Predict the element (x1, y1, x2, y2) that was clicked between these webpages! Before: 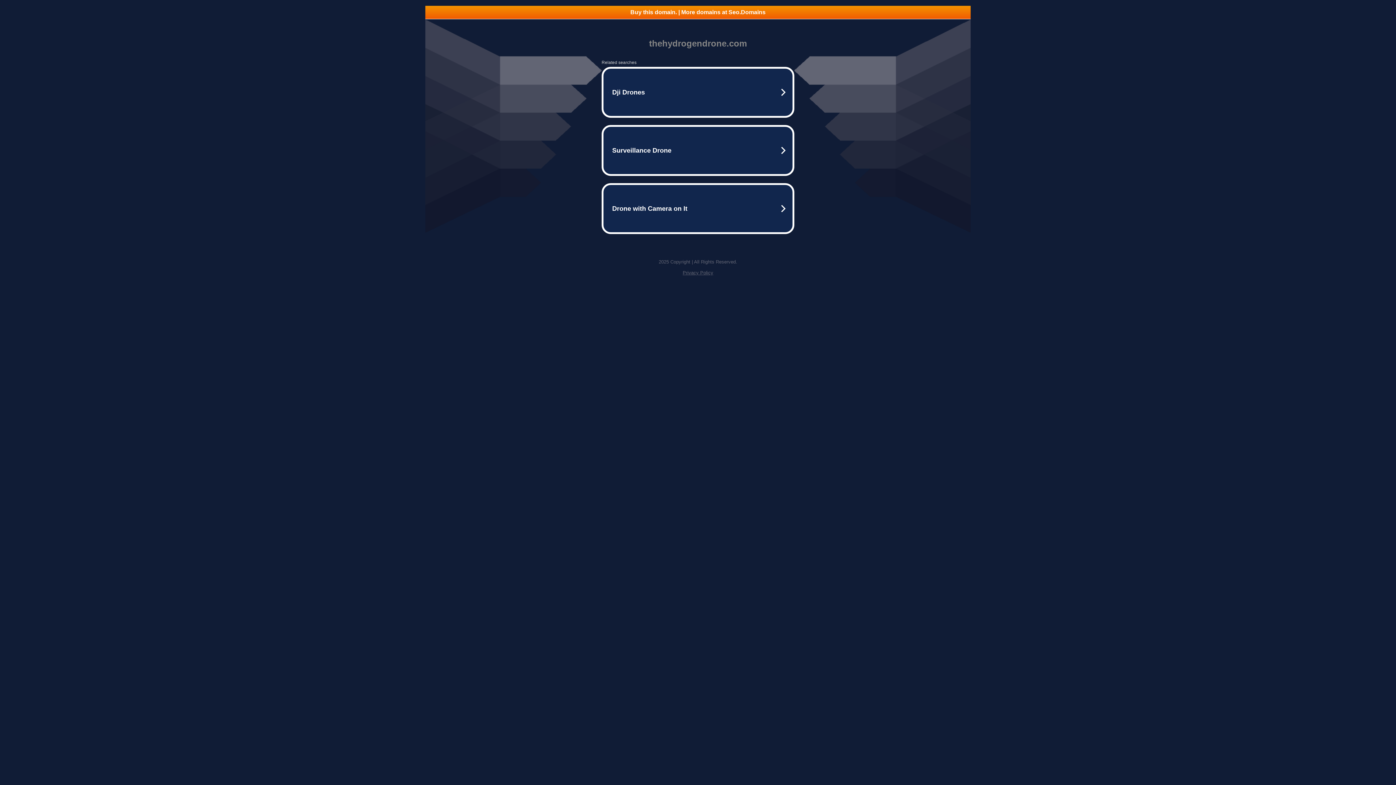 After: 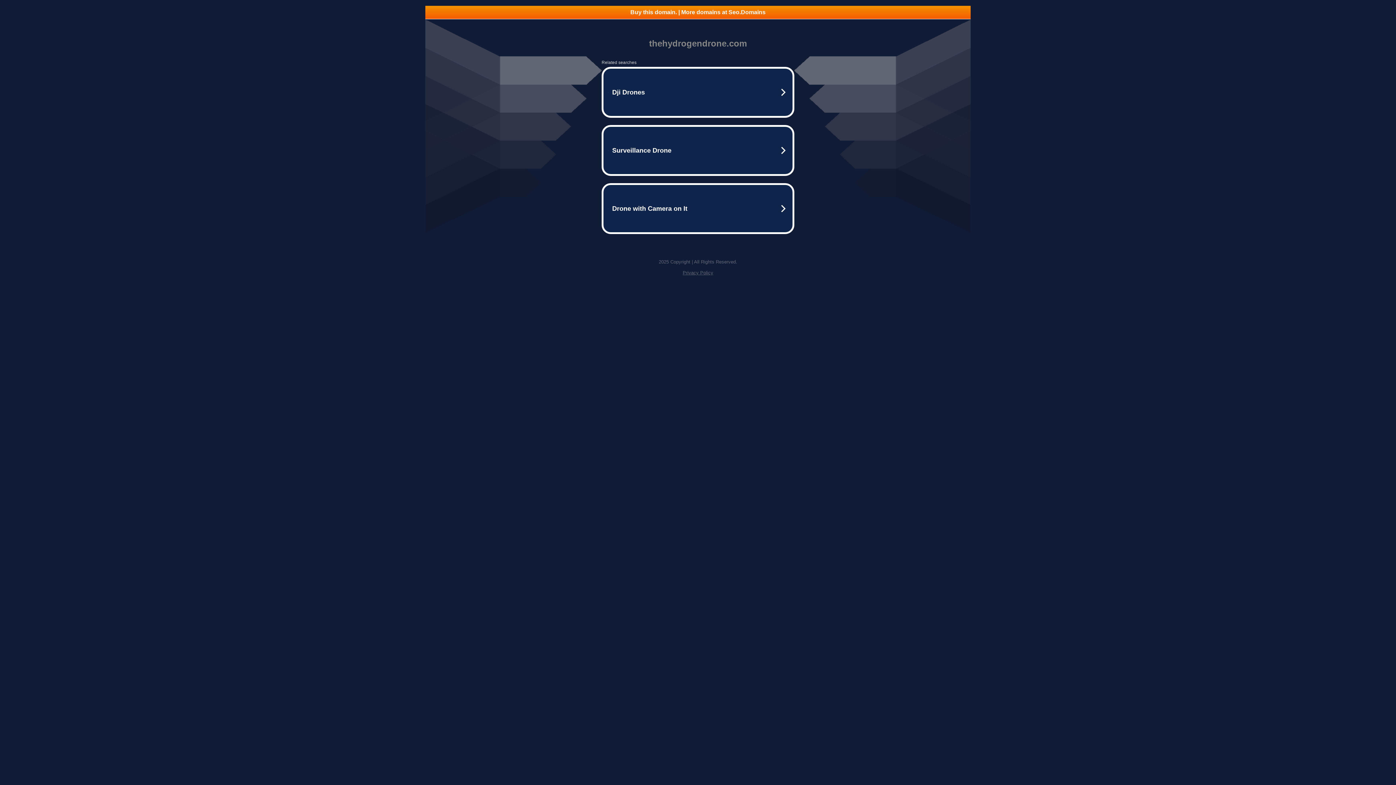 Action: label: Privacy Policy bbox: (682, 270, 713, 275)